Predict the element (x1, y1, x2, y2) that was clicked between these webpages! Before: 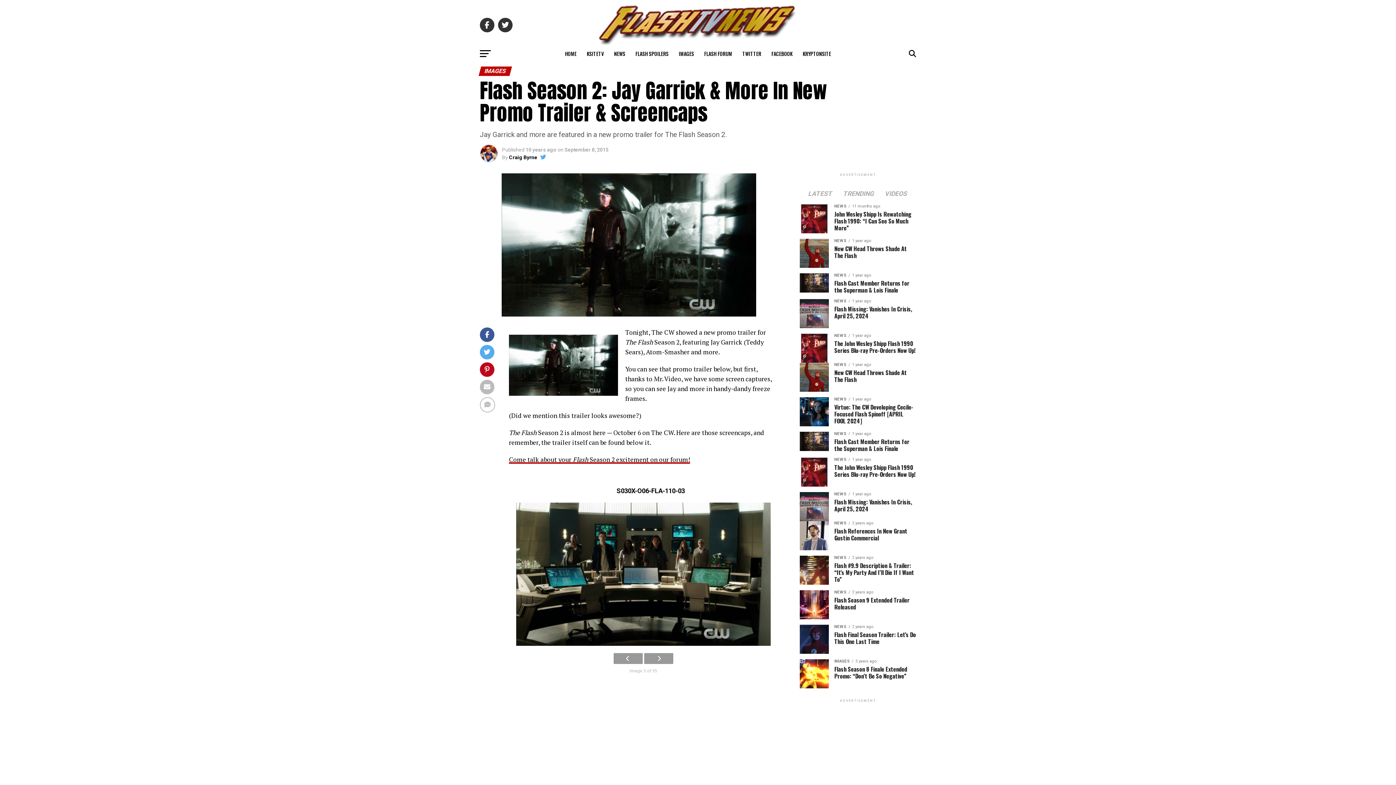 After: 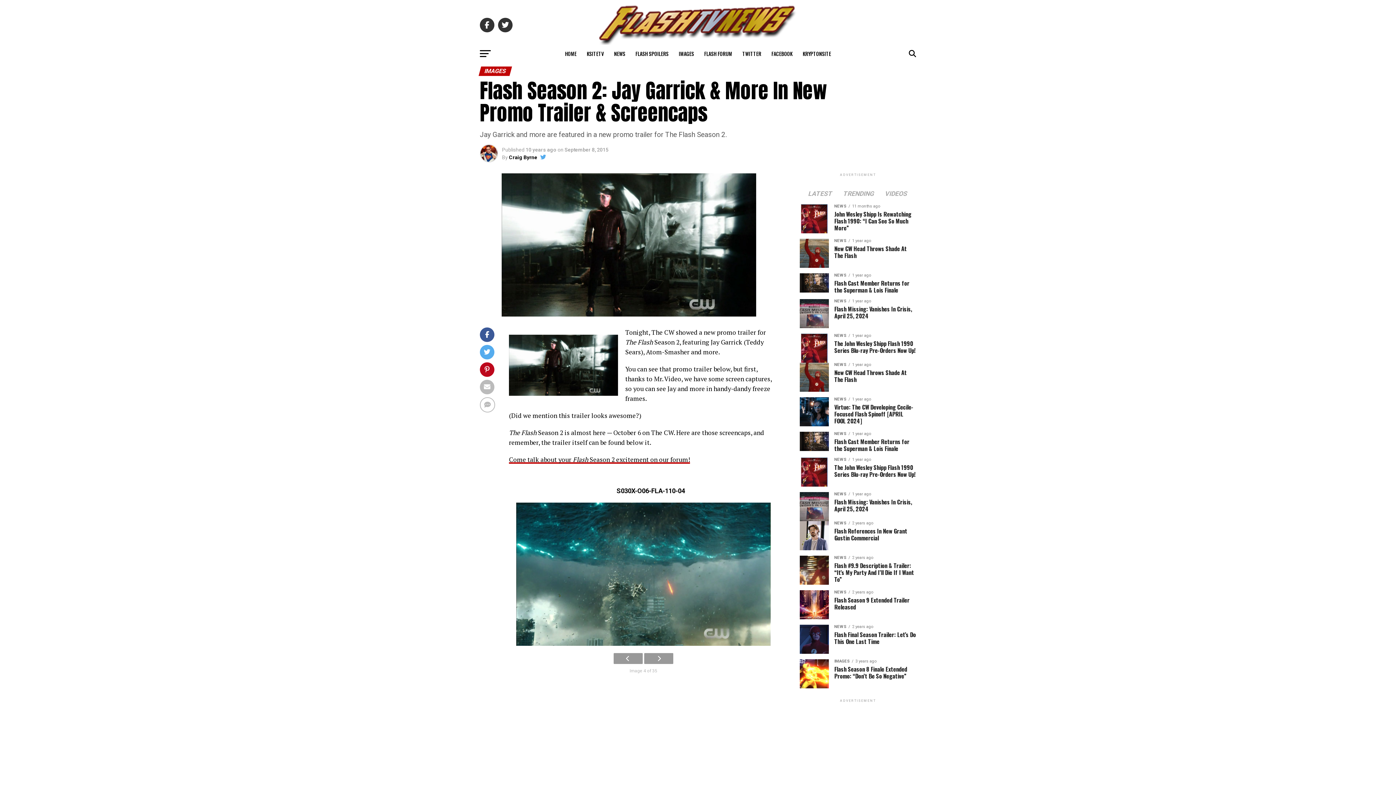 Action: bbox: (644, 653, 673, 664)